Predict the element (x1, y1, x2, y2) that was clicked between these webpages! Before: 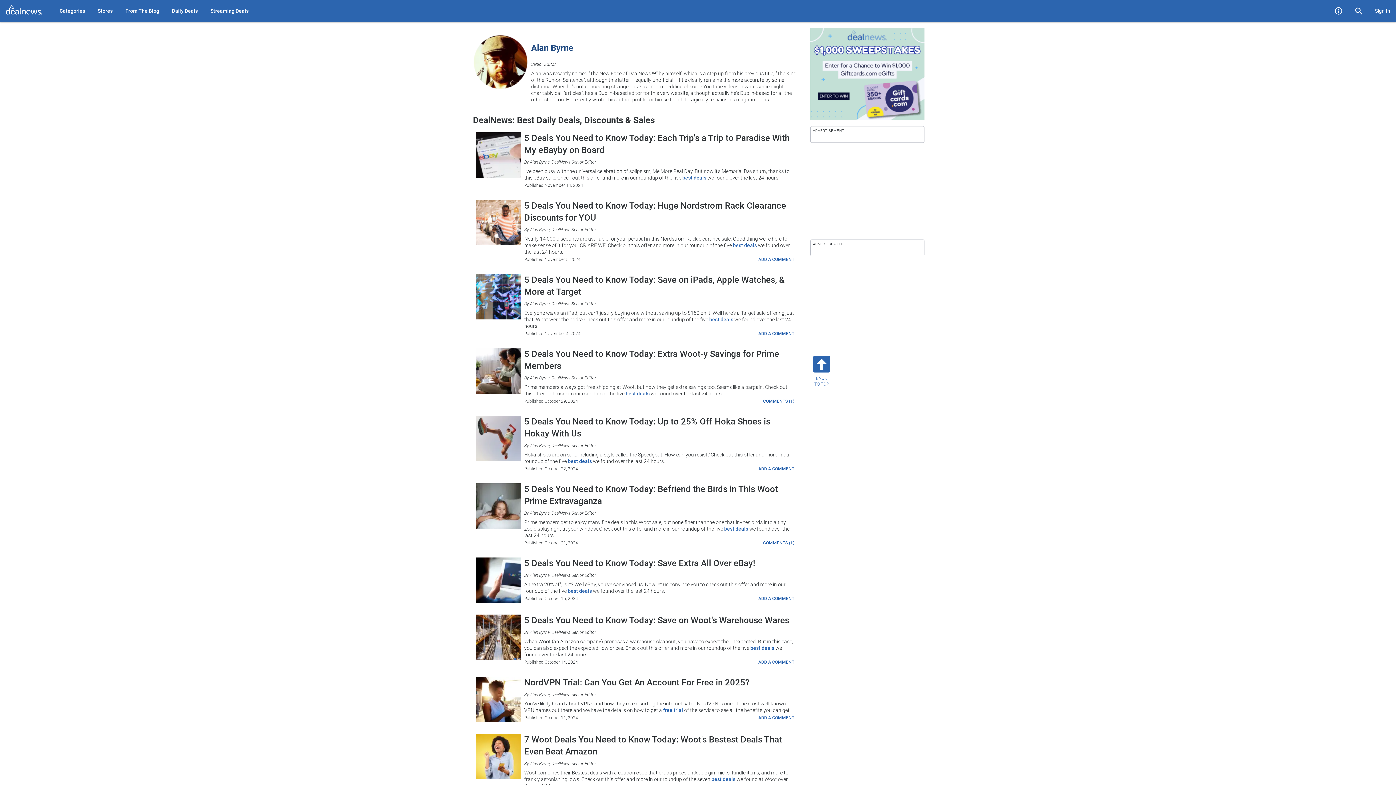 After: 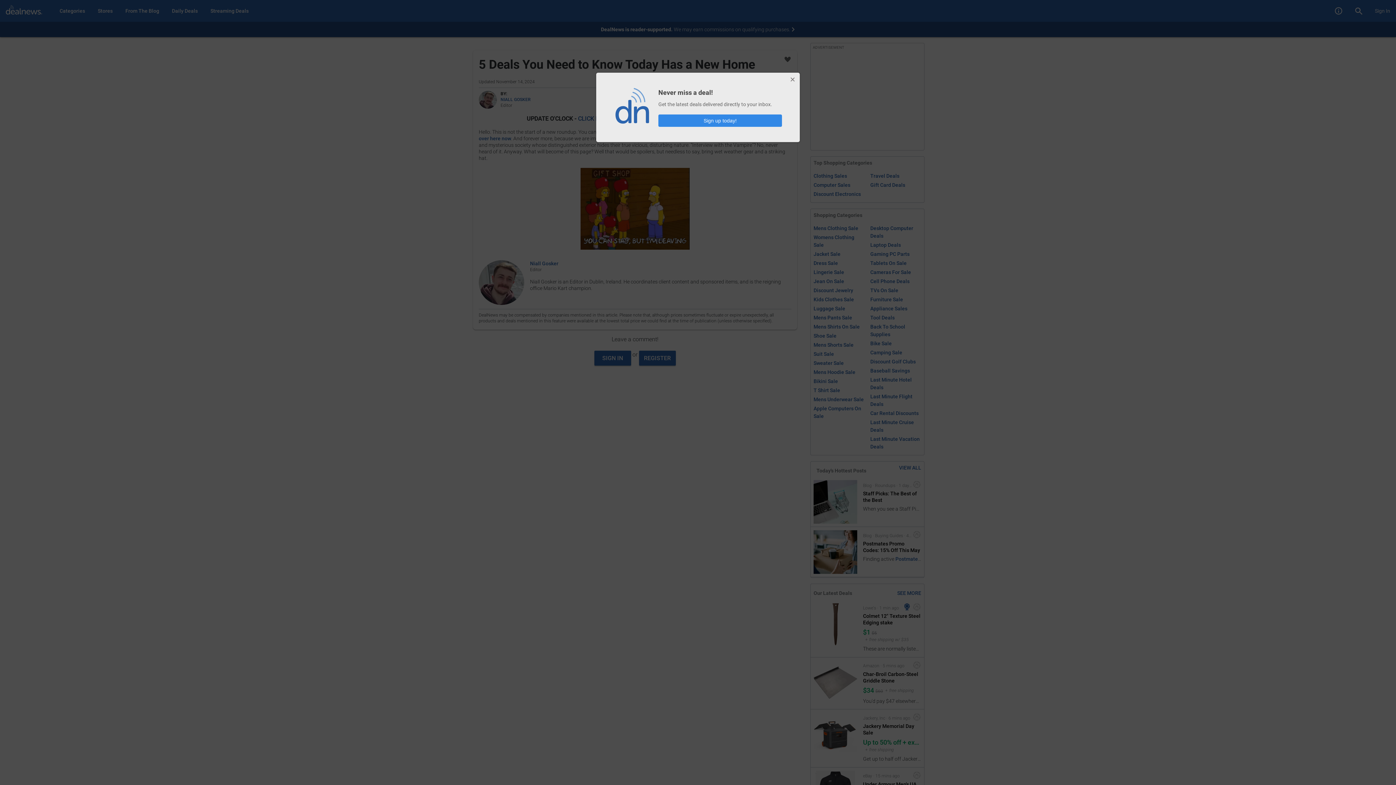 Action: bbox: (568, 588, 592, 594) label: best deals